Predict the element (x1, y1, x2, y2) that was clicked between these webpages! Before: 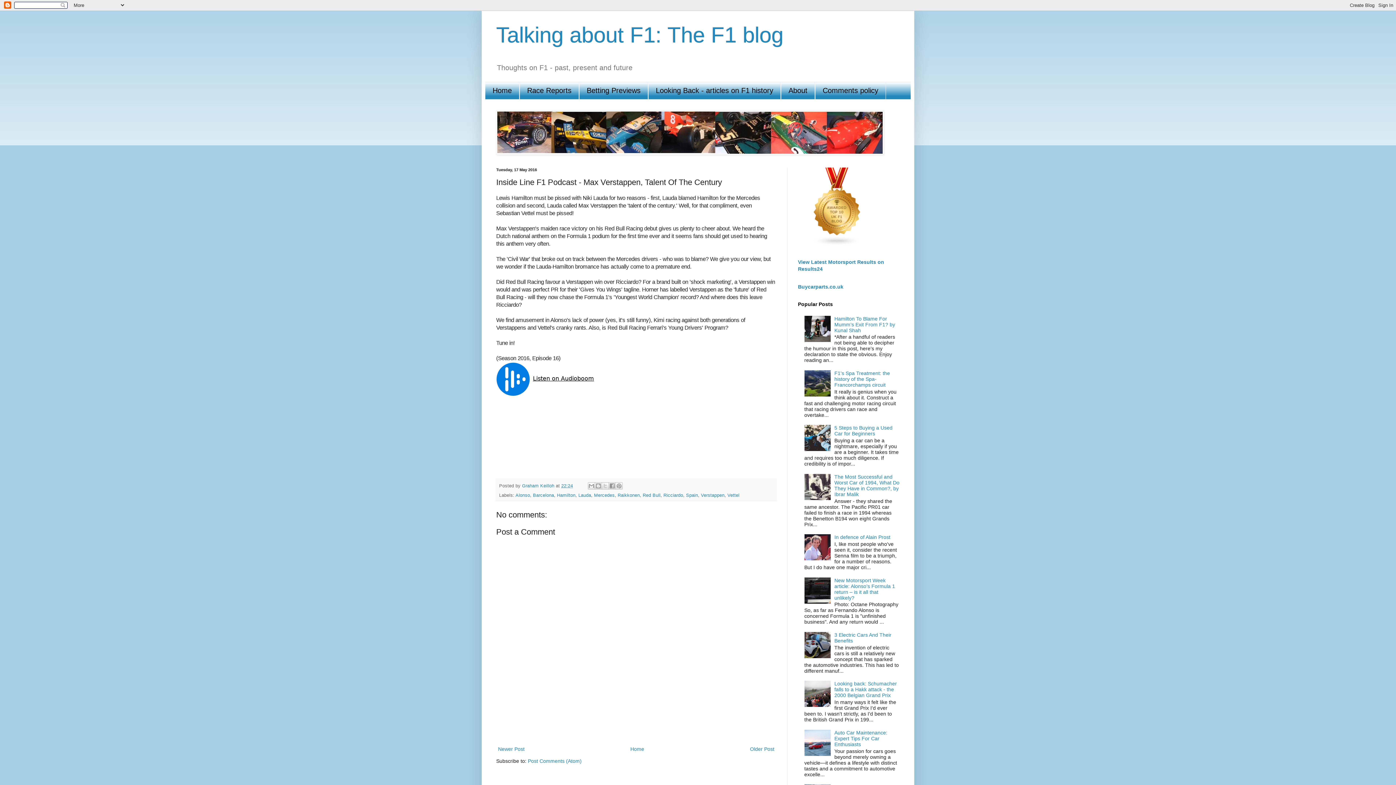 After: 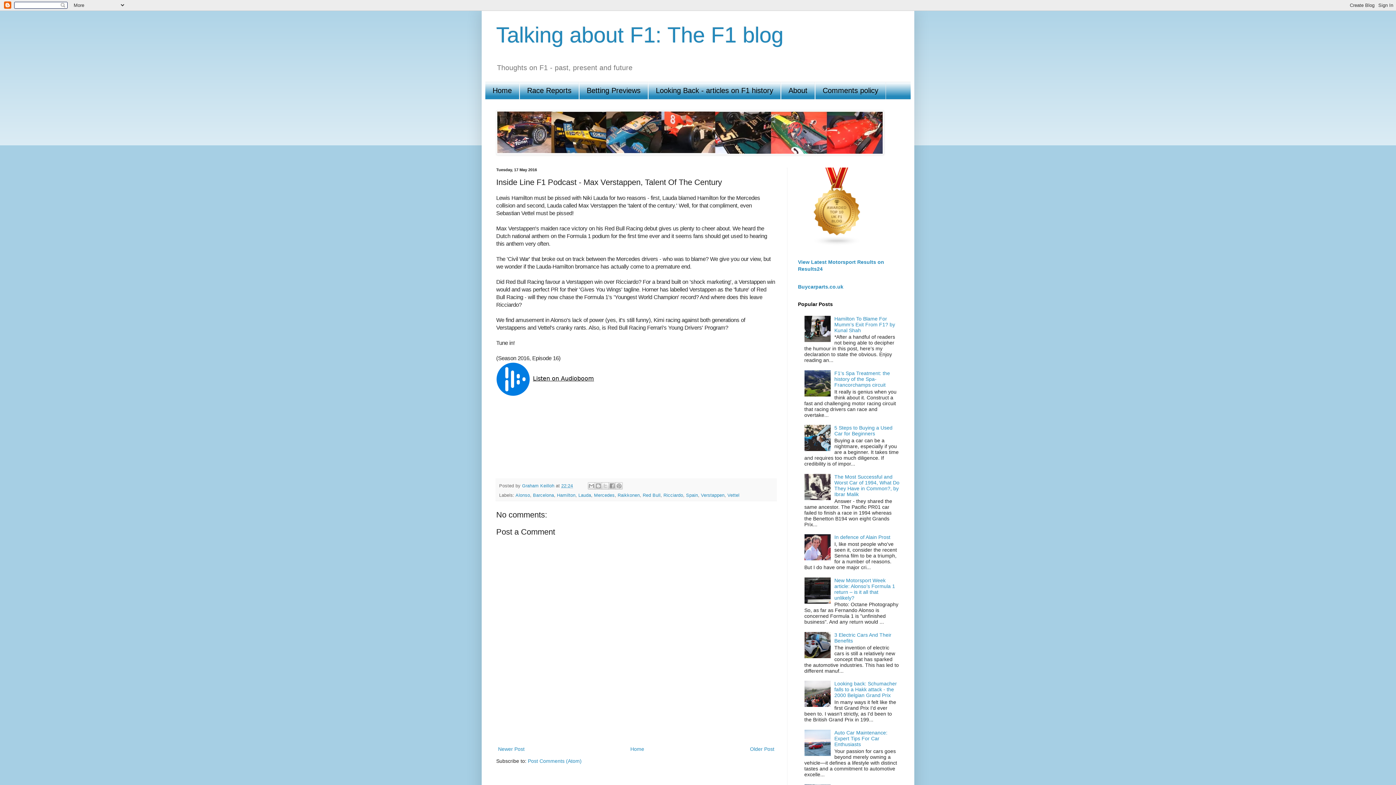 Action: bbox: (804, 702, 832, 708)